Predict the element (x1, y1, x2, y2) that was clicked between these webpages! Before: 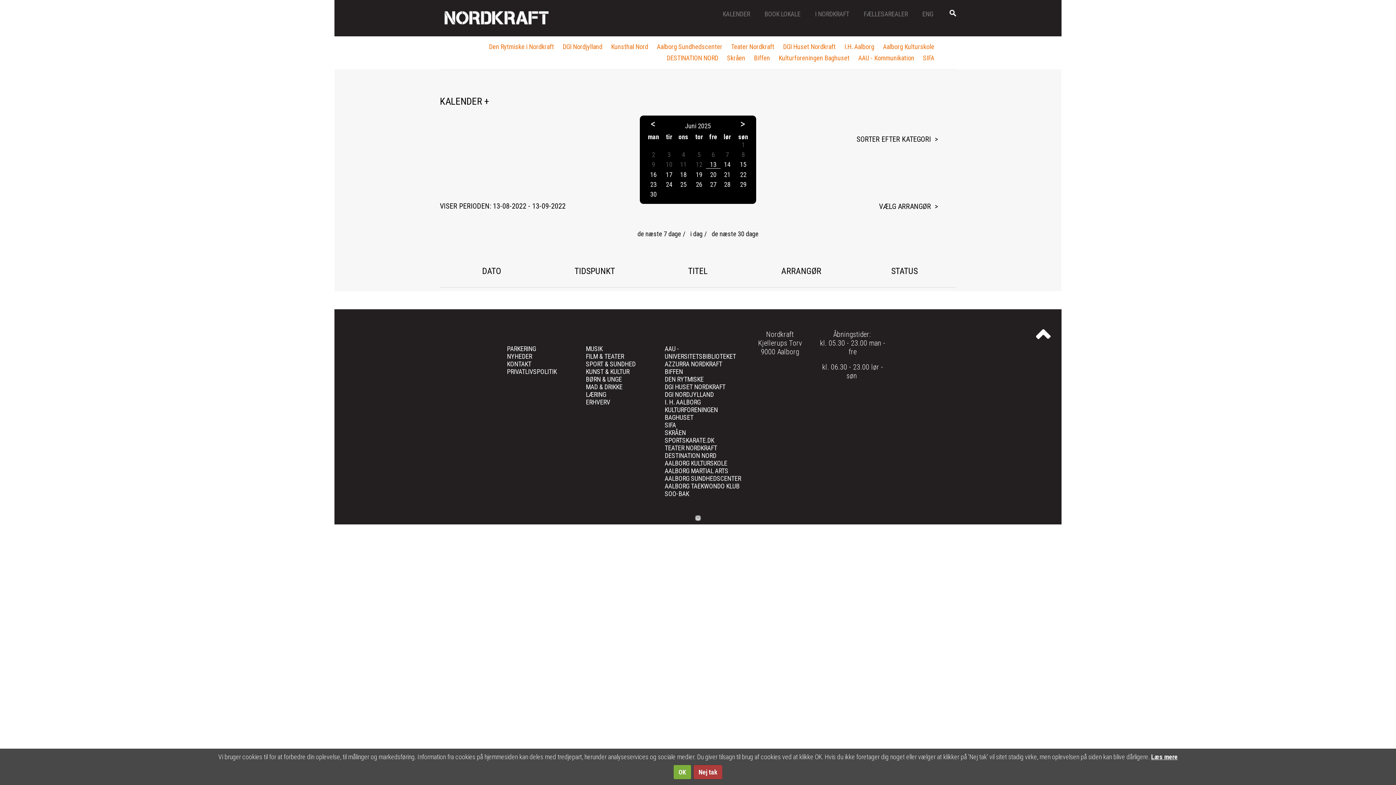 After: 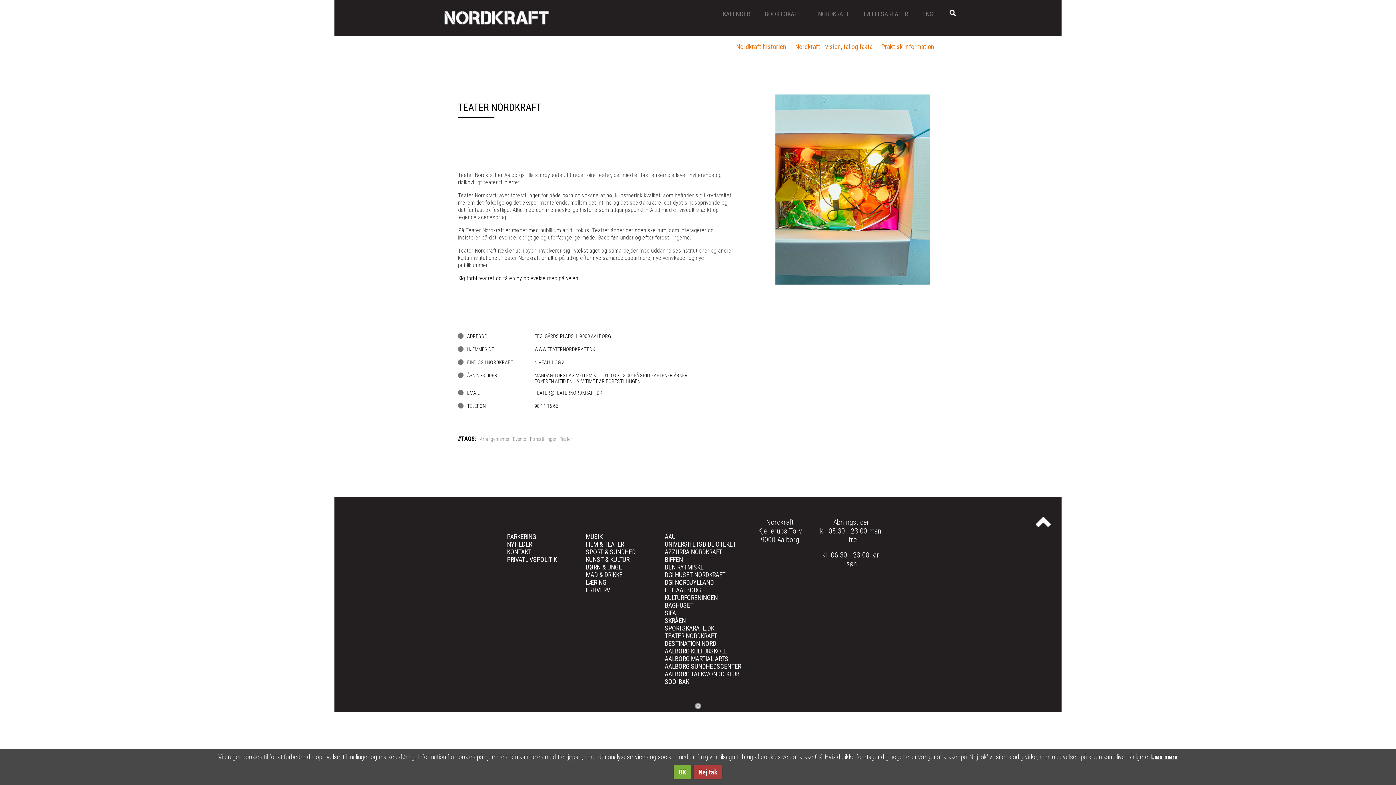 Action: bbox: (664, 444, 717, 451) label: TEATER NORDKRAFT